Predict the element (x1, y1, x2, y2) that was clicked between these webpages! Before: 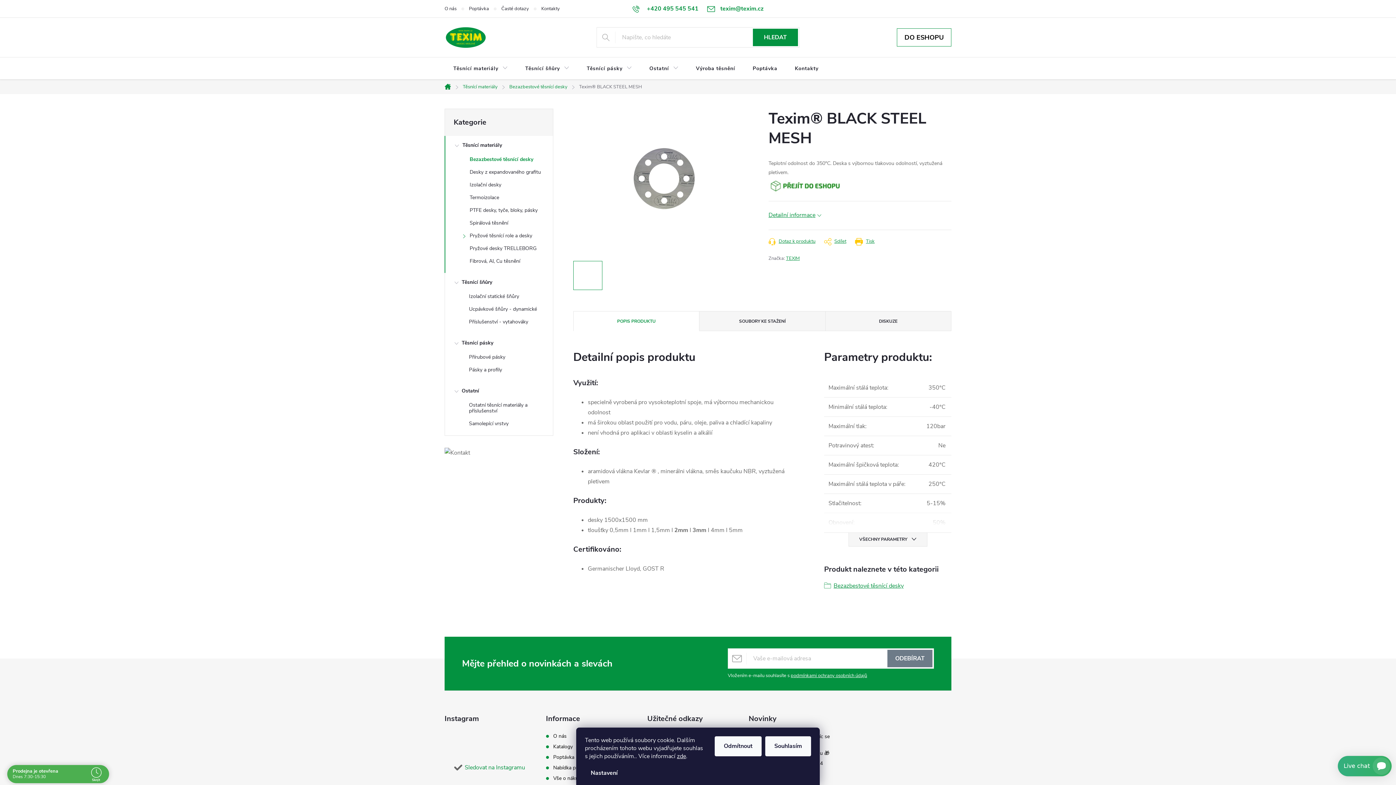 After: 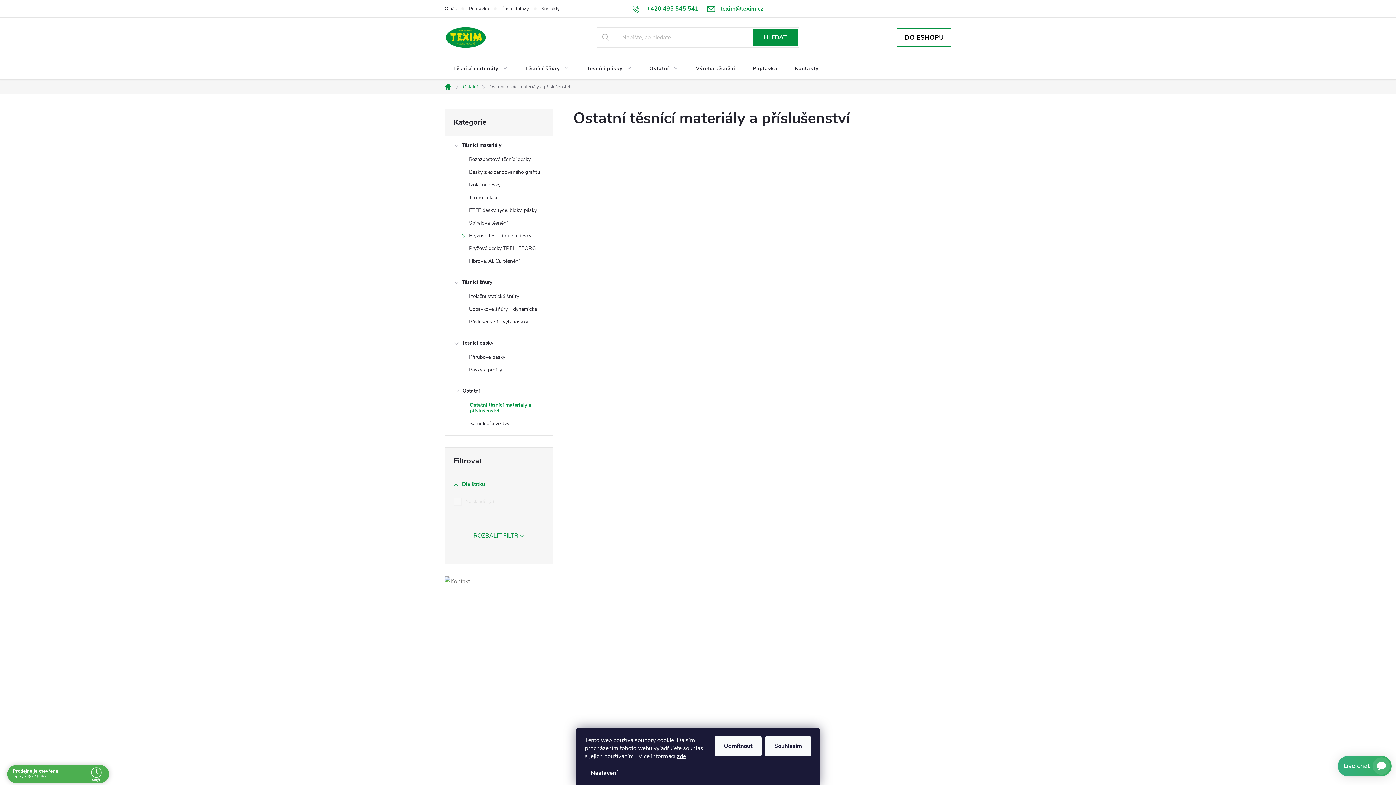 Action: label: Ostatní těsnící materiály a příslušenství bbox: (445, 400, 553, 419)